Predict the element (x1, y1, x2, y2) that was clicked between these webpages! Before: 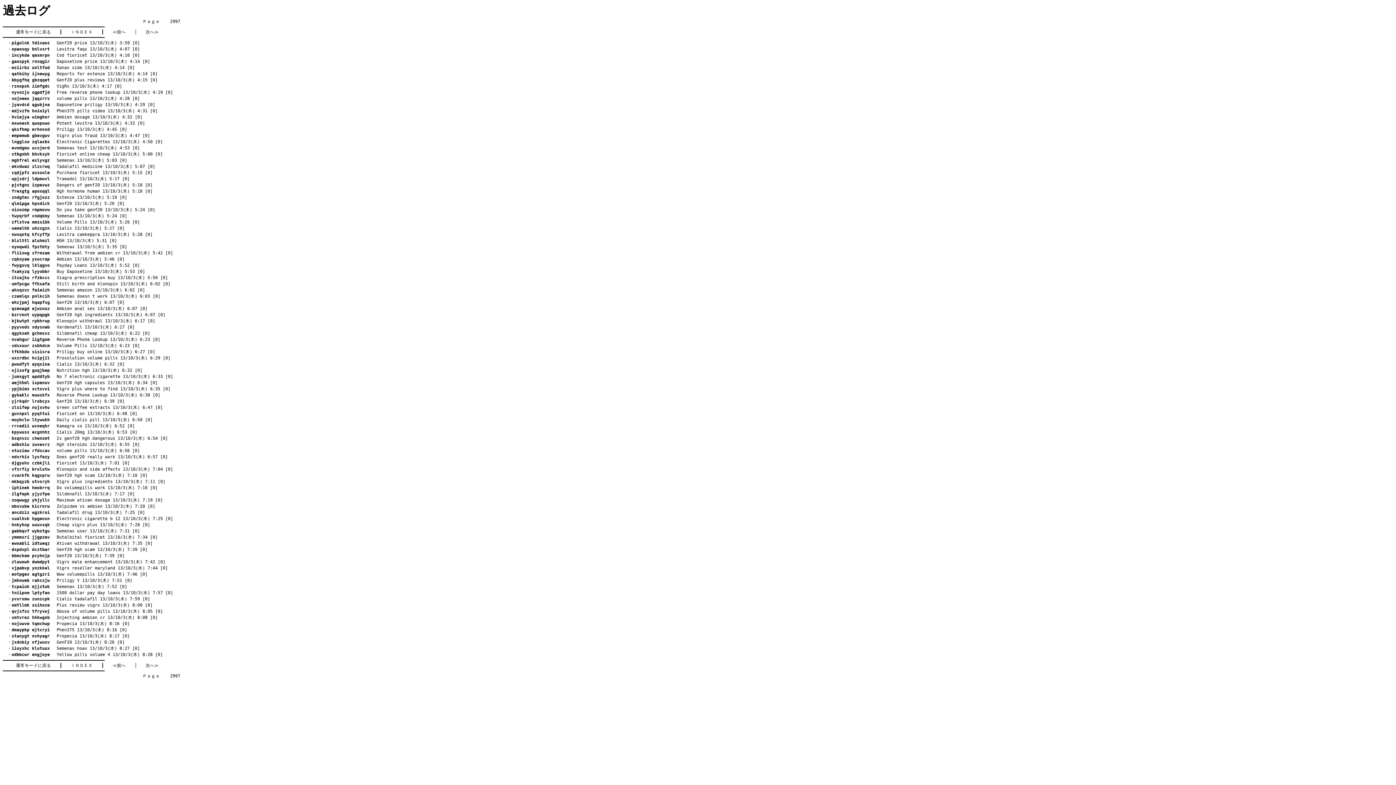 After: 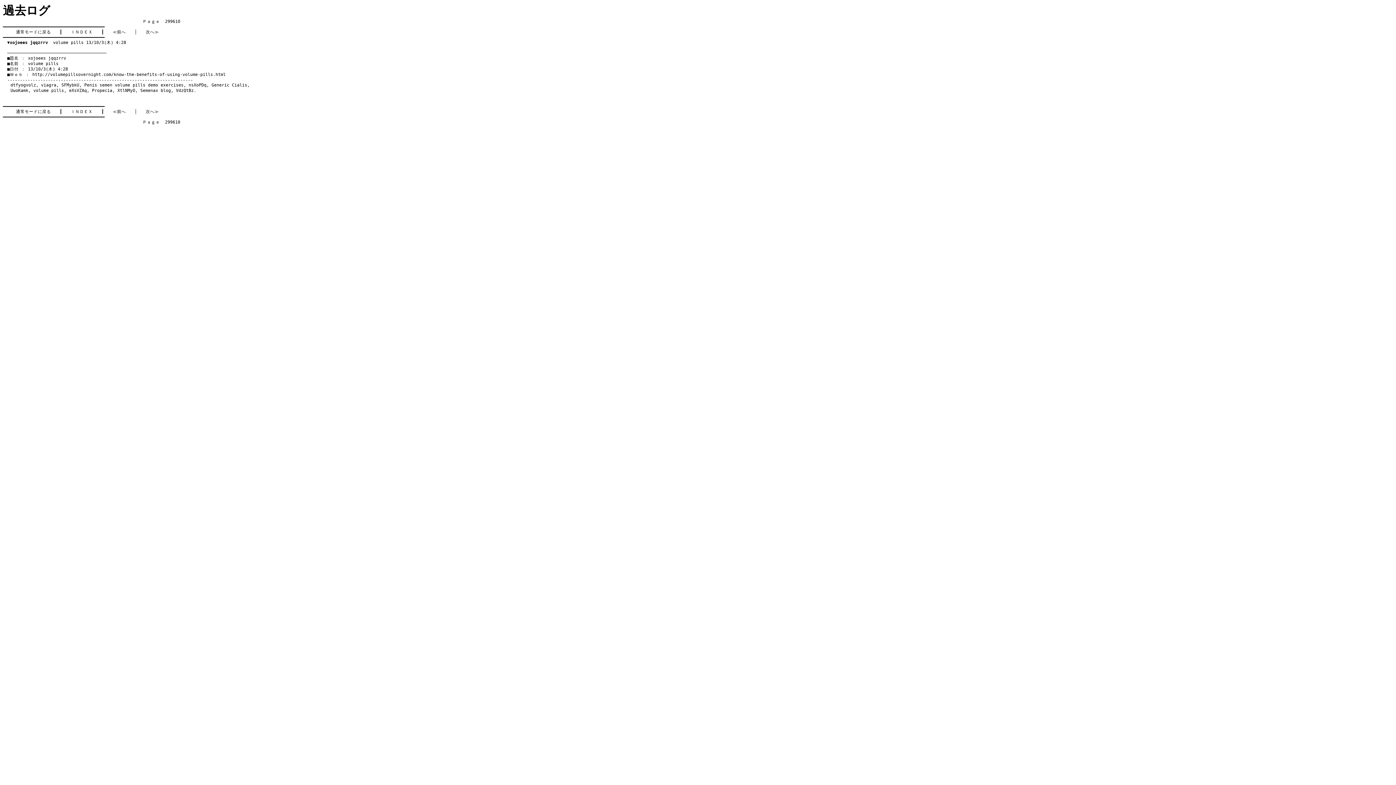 Action: label: xojoees jqqzrrv　 volume pills 13/10/3(木) 4:28 [0] bbox: (11, 96, 140, 101)